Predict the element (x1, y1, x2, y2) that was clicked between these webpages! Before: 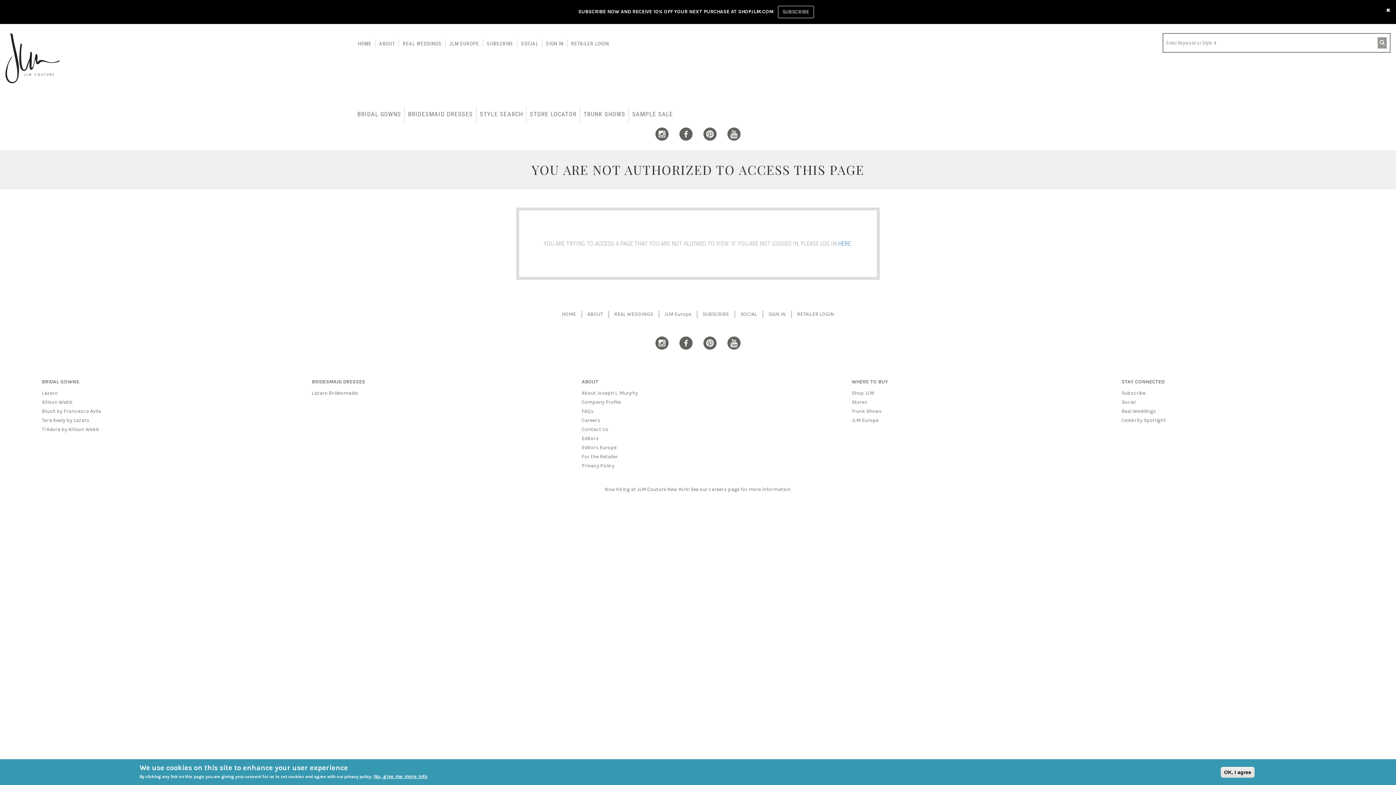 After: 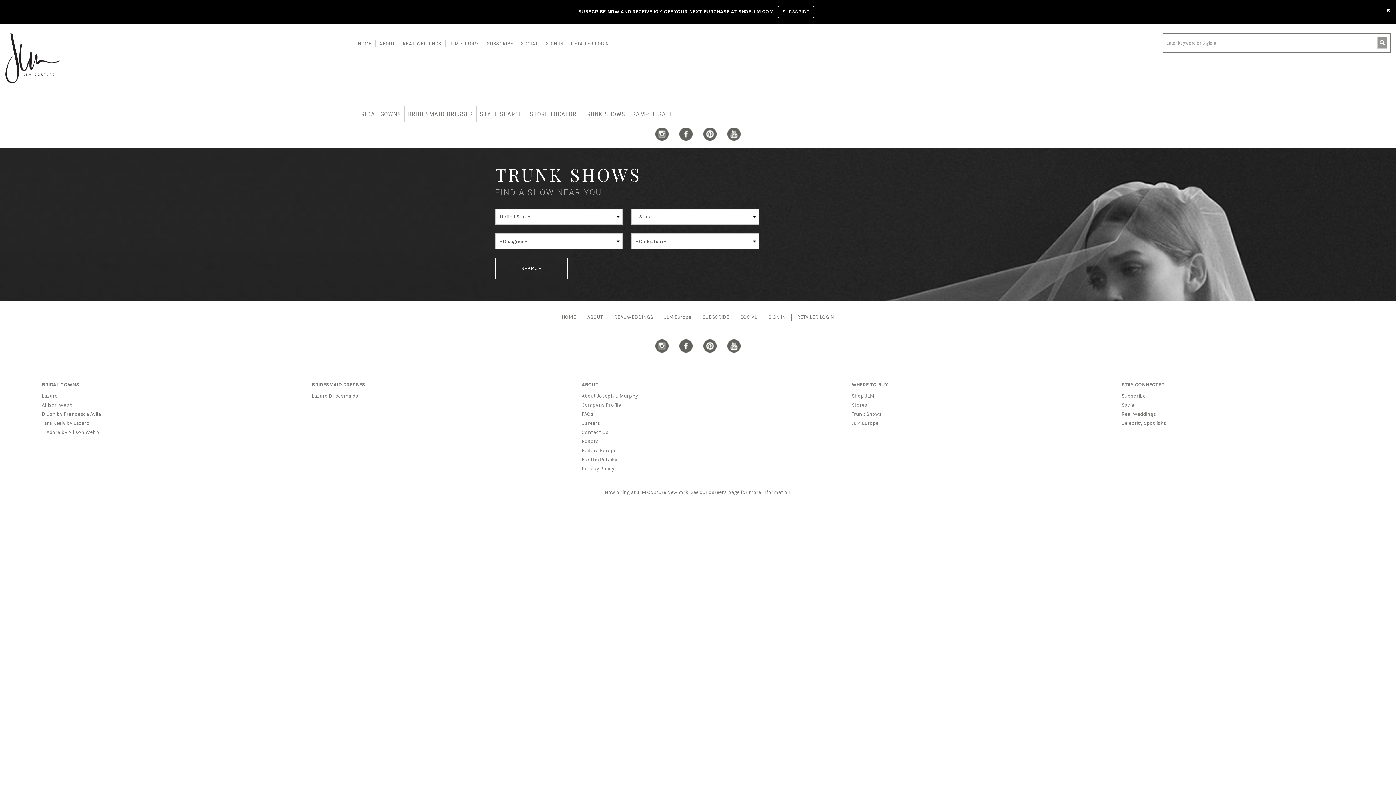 Action: bbox: (851, 407, 882, 415) label: Trunk Shows